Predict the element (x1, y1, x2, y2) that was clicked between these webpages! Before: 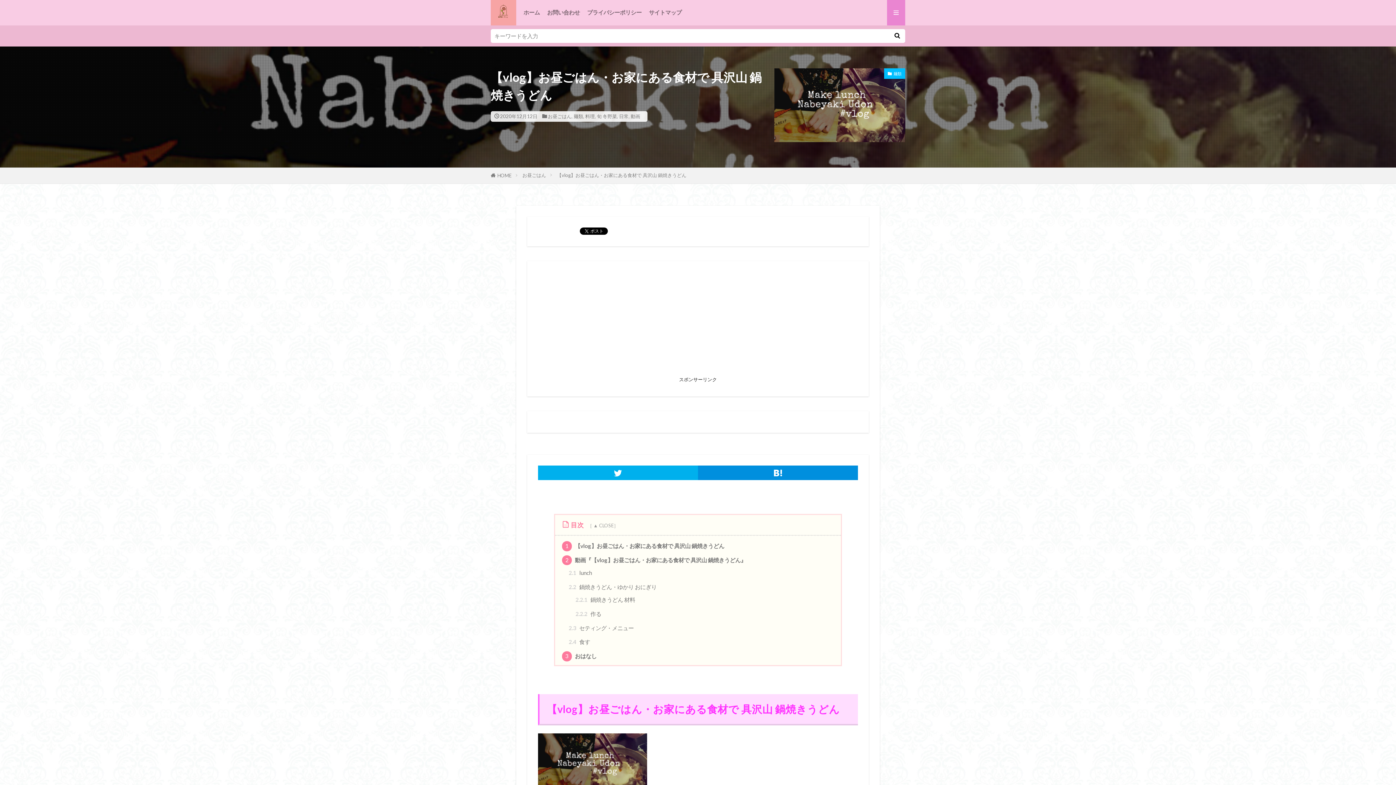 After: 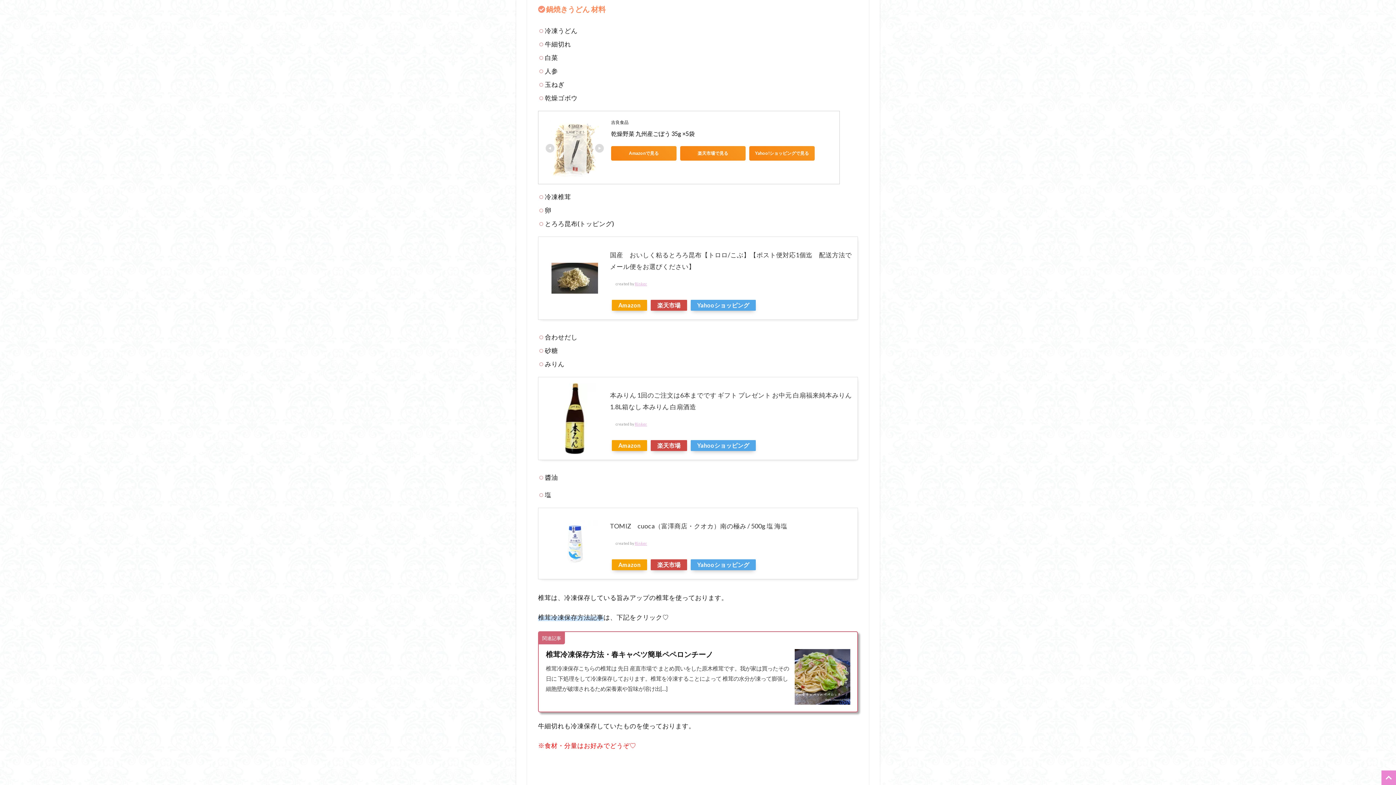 Action: label: 2.2.1 鍋焼きうどん 材料 bbox: (575, 595, 841, 605)